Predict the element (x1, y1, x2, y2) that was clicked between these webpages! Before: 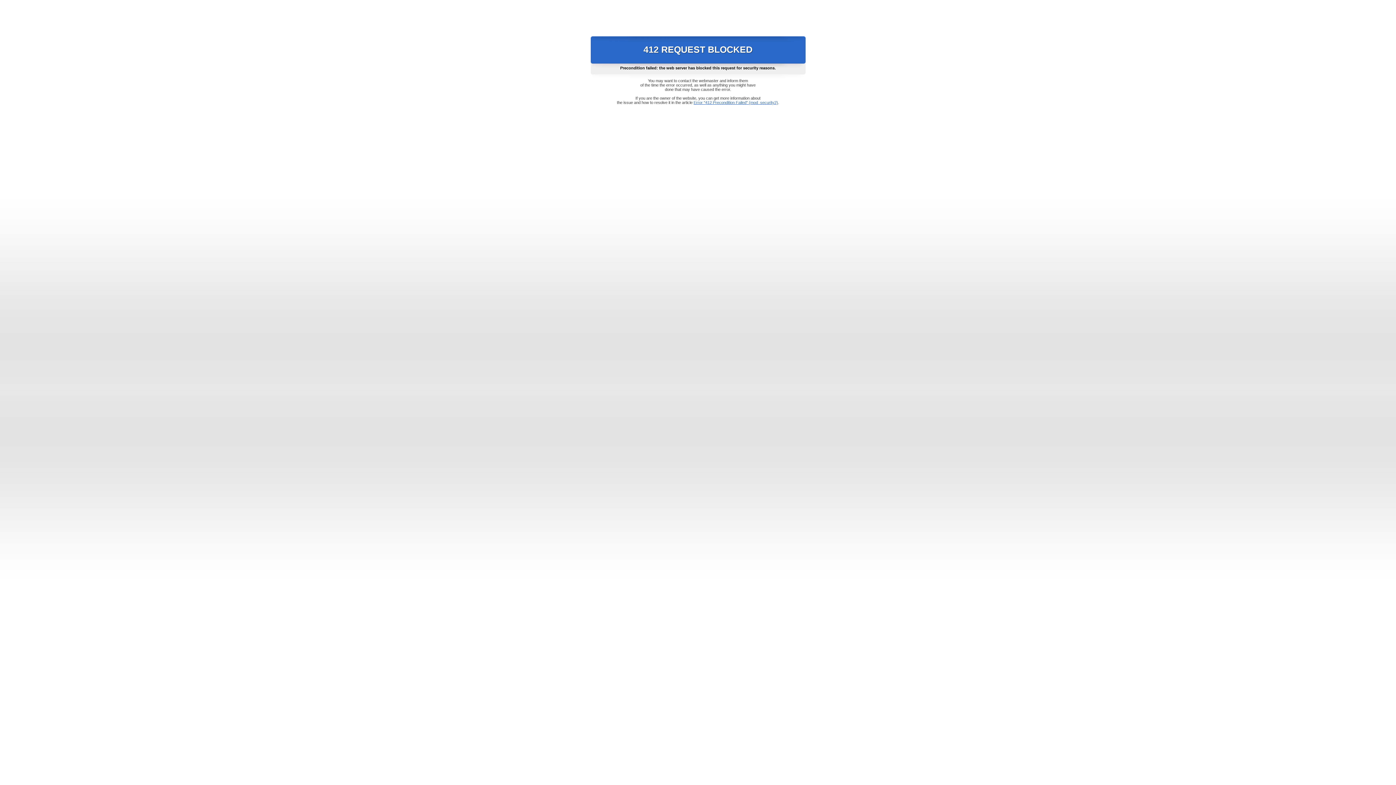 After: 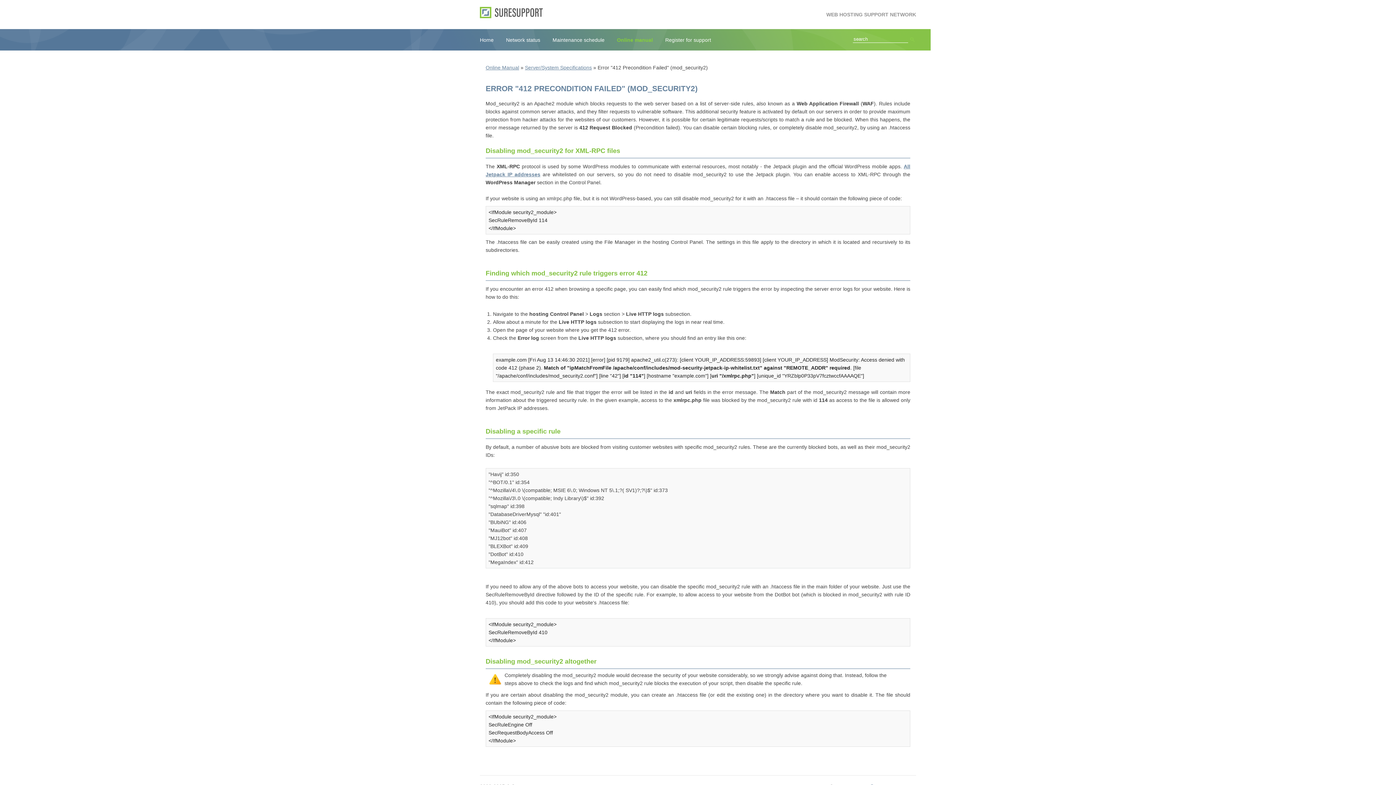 Action: bbox: (693, 100, 778, 104) label: Error "412 Precondition Failed" (mod_security2)